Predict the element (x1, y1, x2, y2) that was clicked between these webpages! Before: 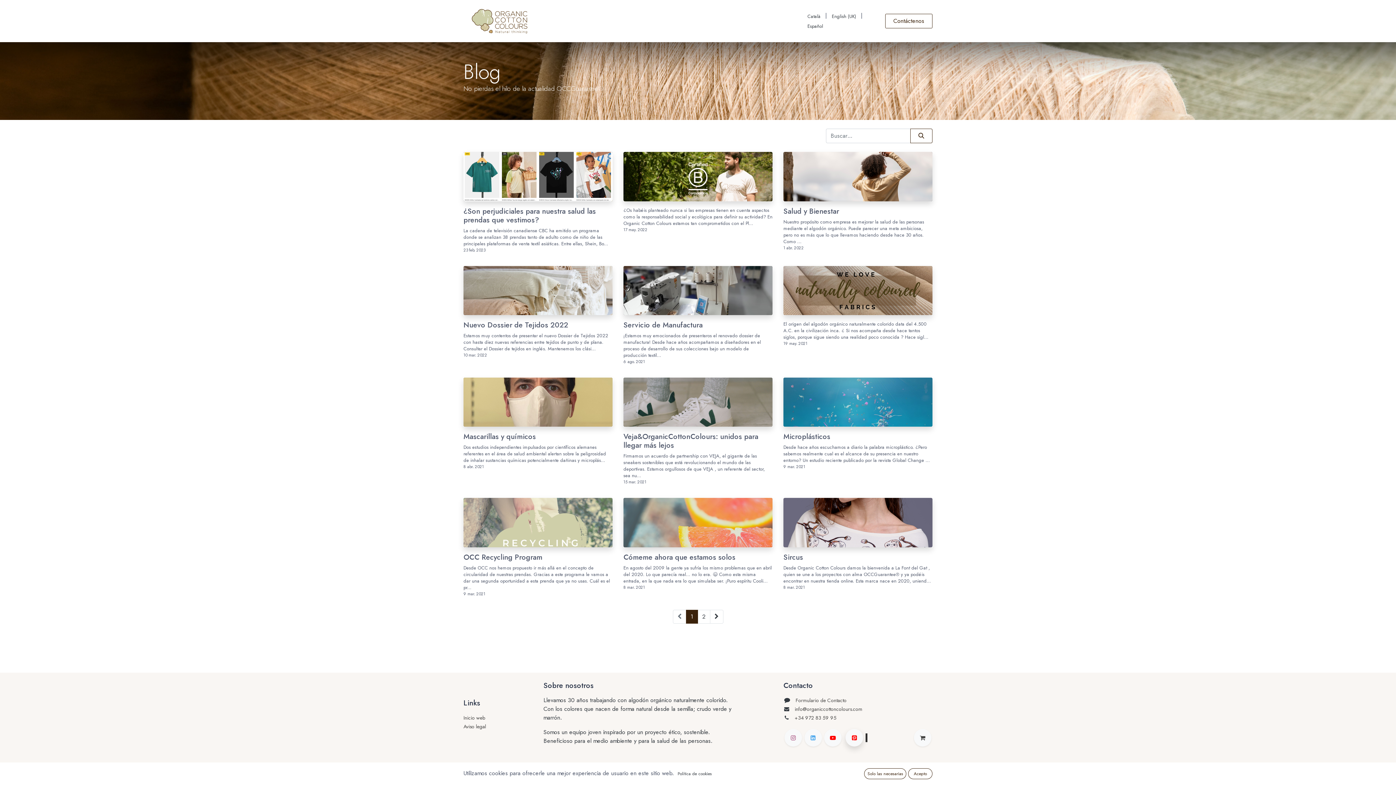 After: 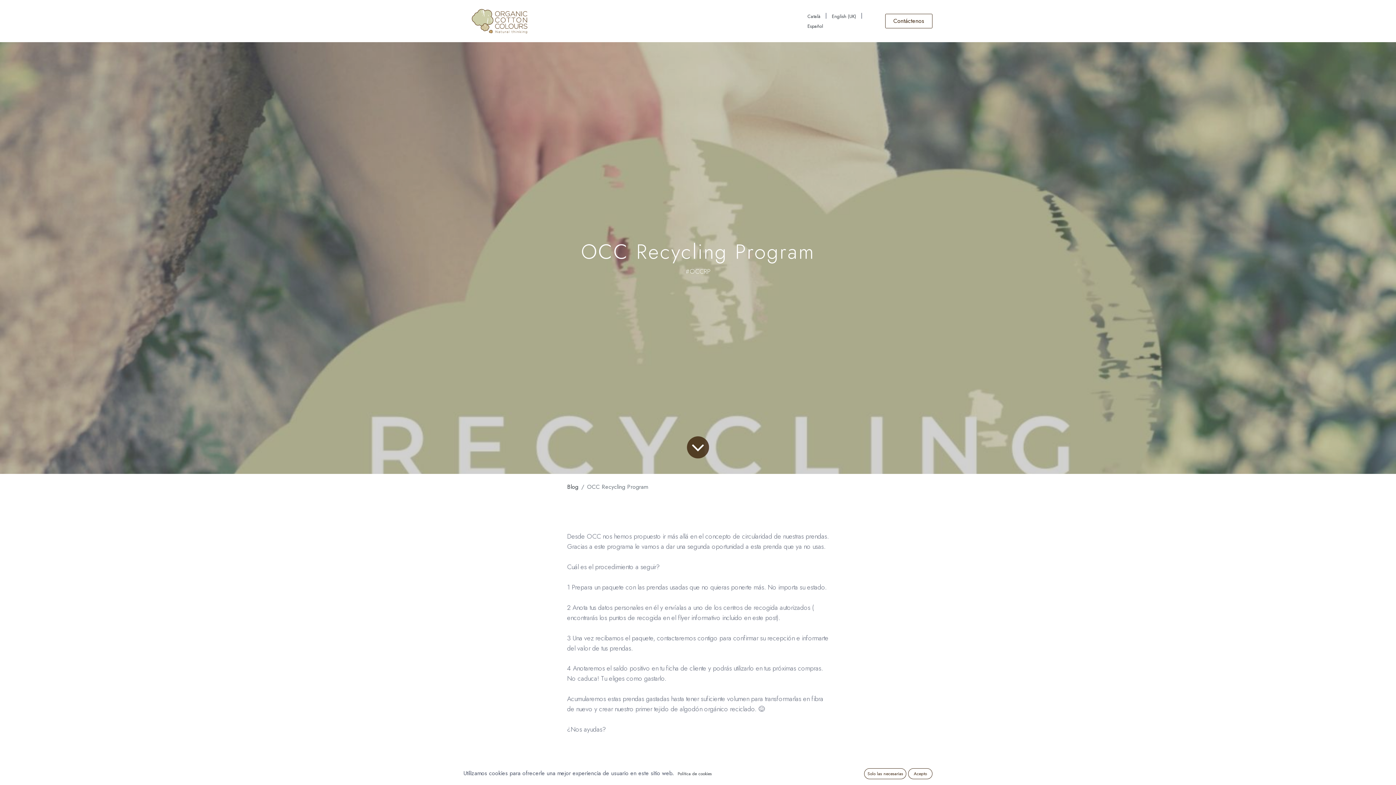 Action: bbox: (463, 498, 612, 547)